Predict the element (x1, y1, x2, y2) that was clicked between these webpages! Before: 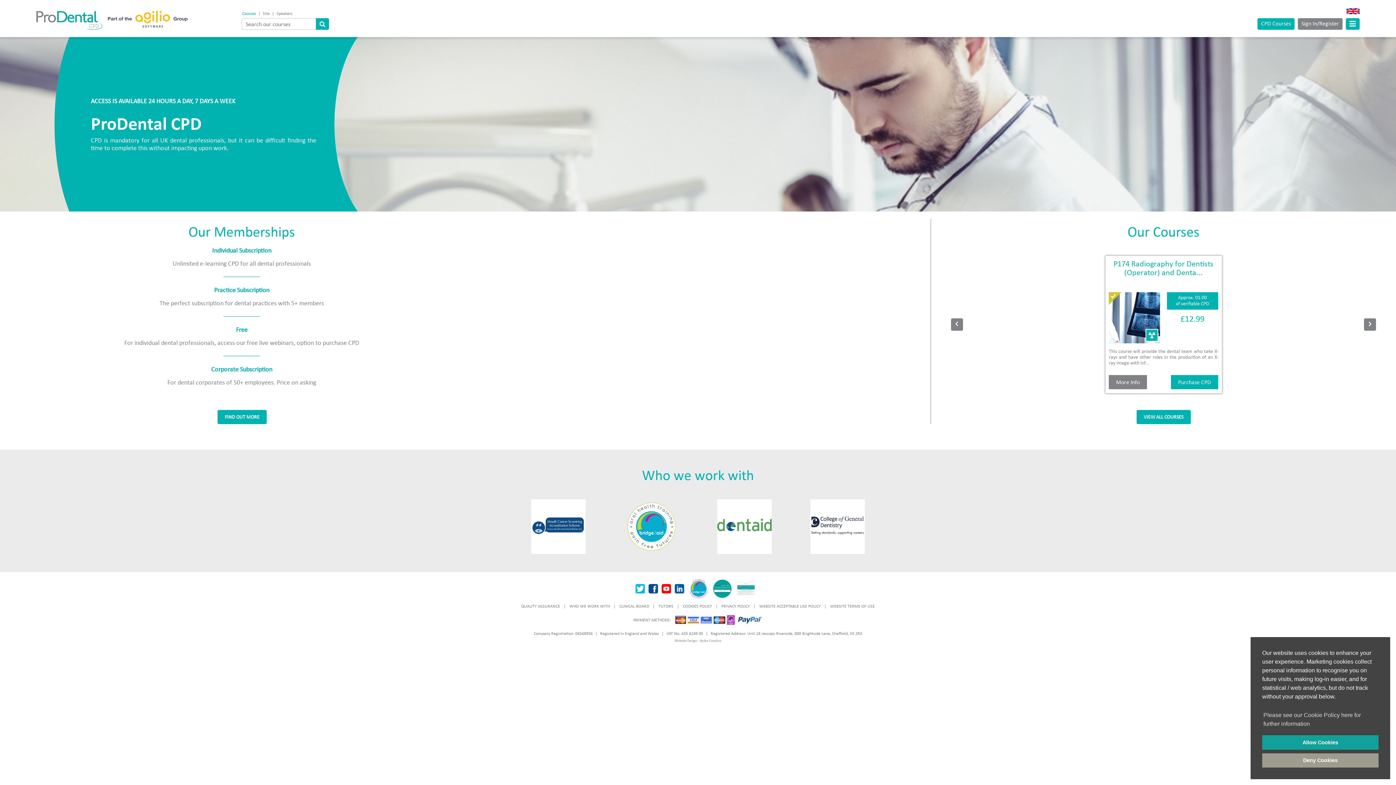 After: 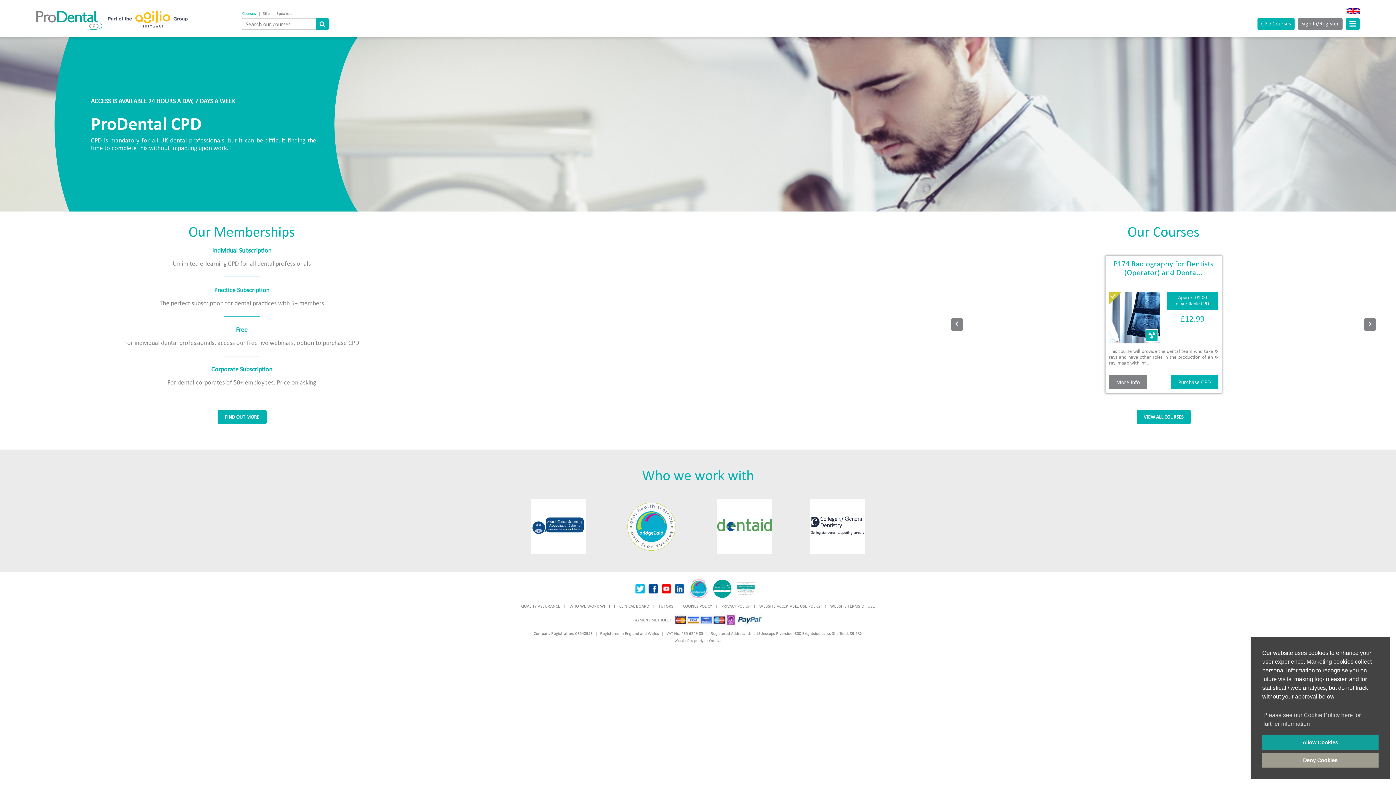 Action: label: deny cookies bbox: (1262, 753, 1378, 768)